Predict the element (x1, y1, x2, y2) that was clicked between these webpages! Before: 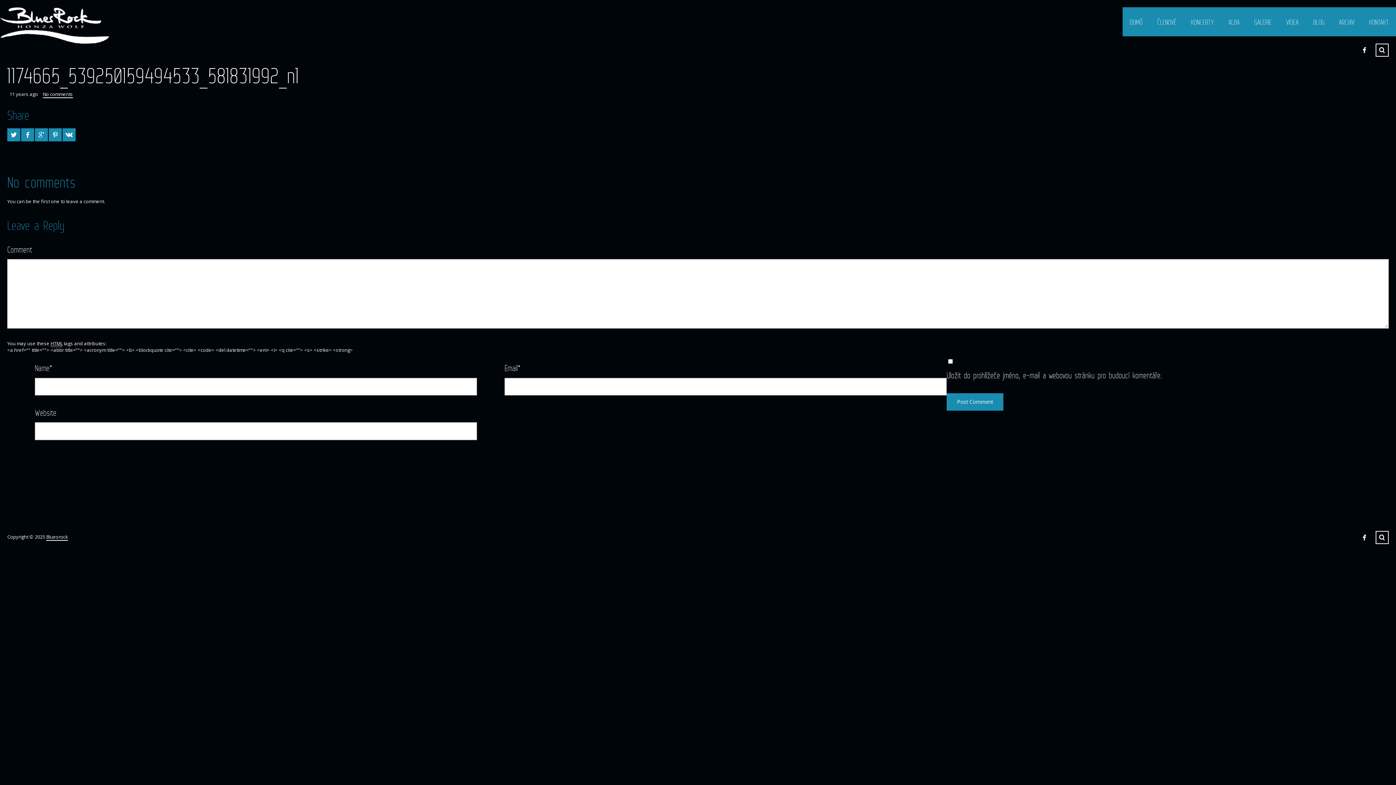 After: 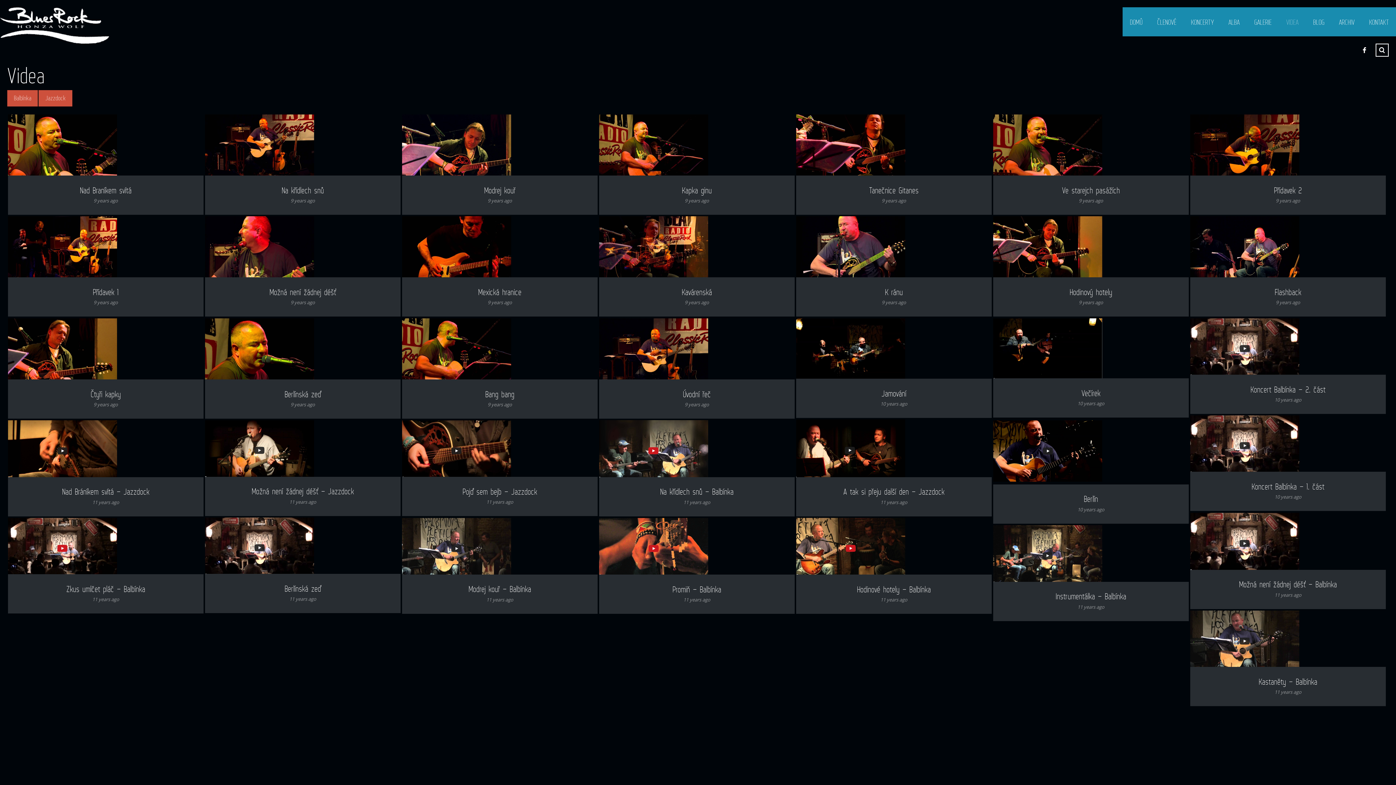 Action: bbox: (1279, 7, 1306, 36) label: VIDEA